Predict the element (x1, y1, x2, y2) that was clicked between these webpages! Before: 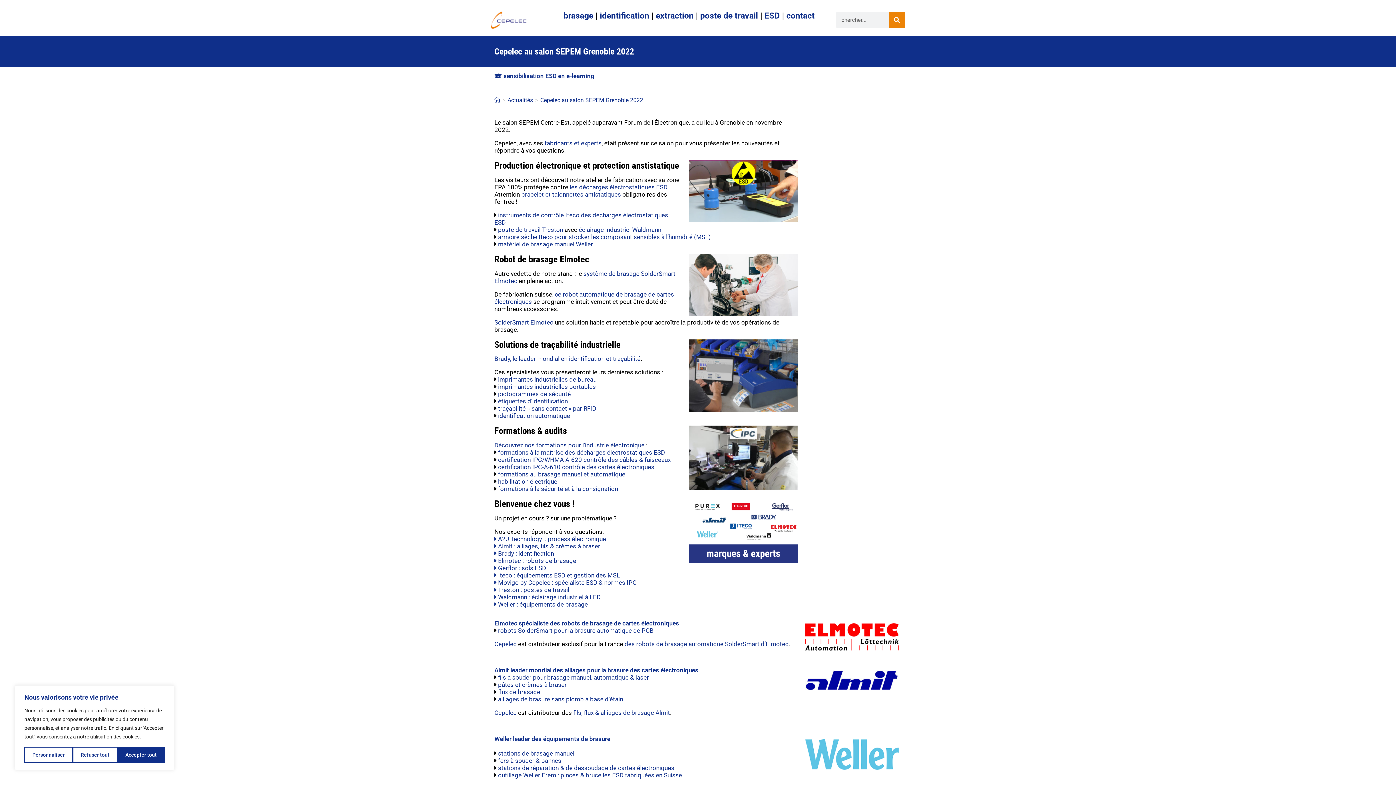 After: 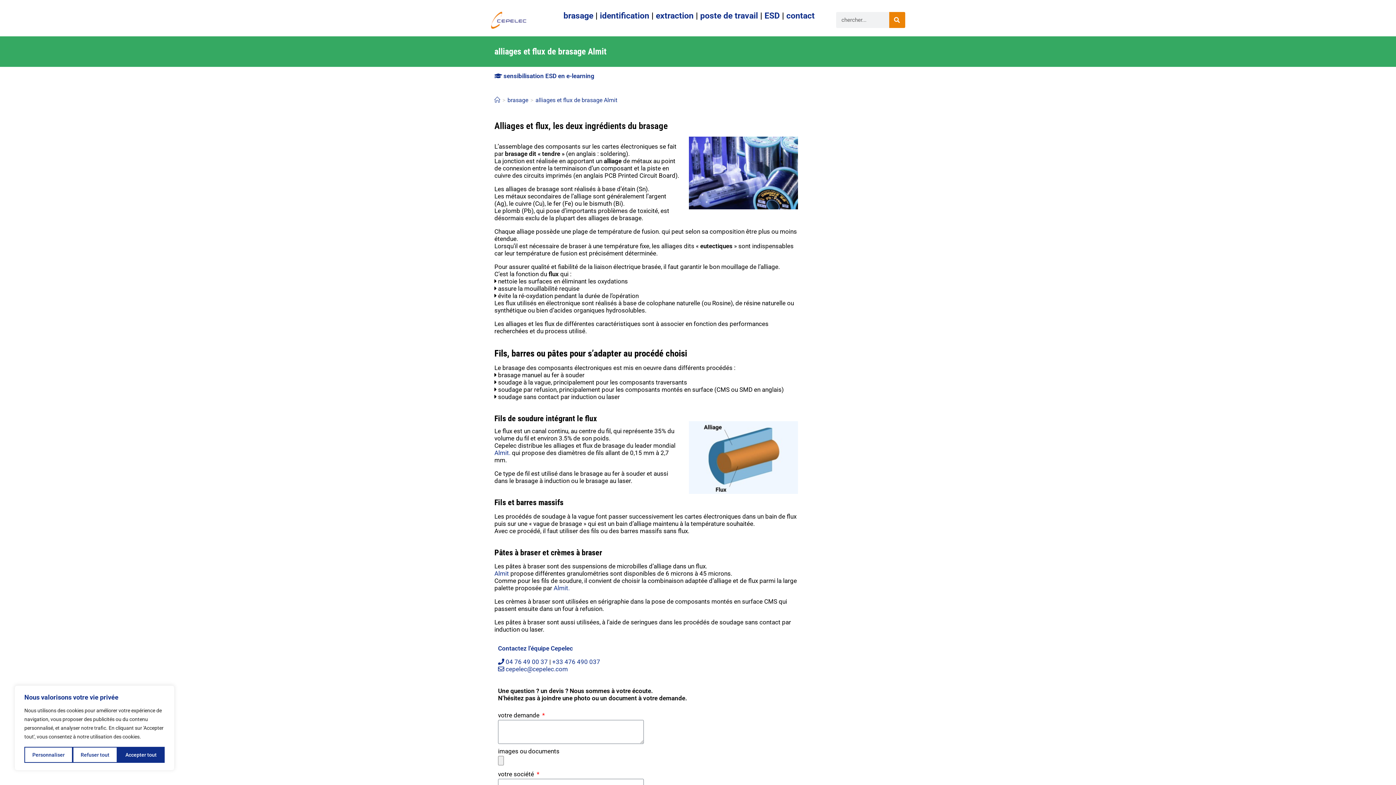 Action: label: flux de brasage bbox: (498, 688, 540, 695)